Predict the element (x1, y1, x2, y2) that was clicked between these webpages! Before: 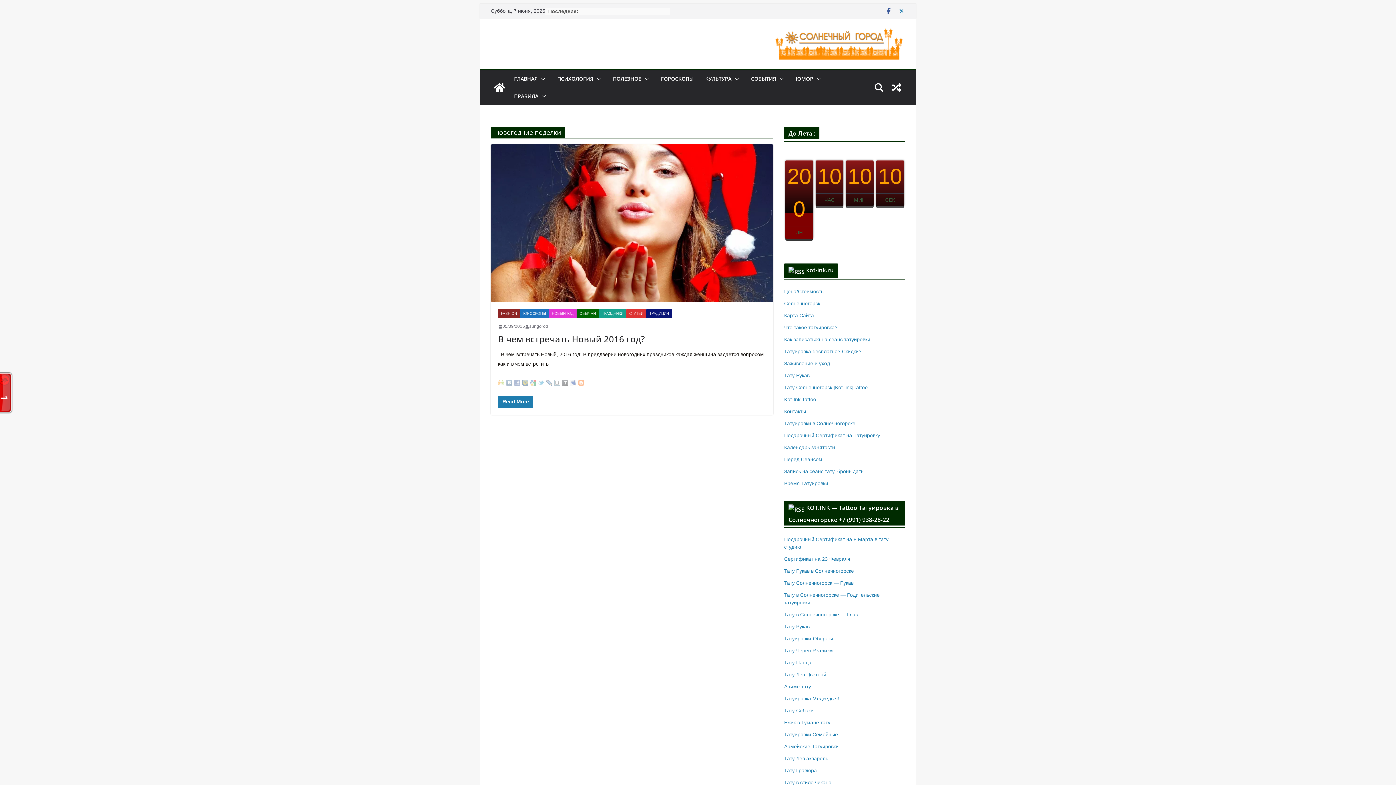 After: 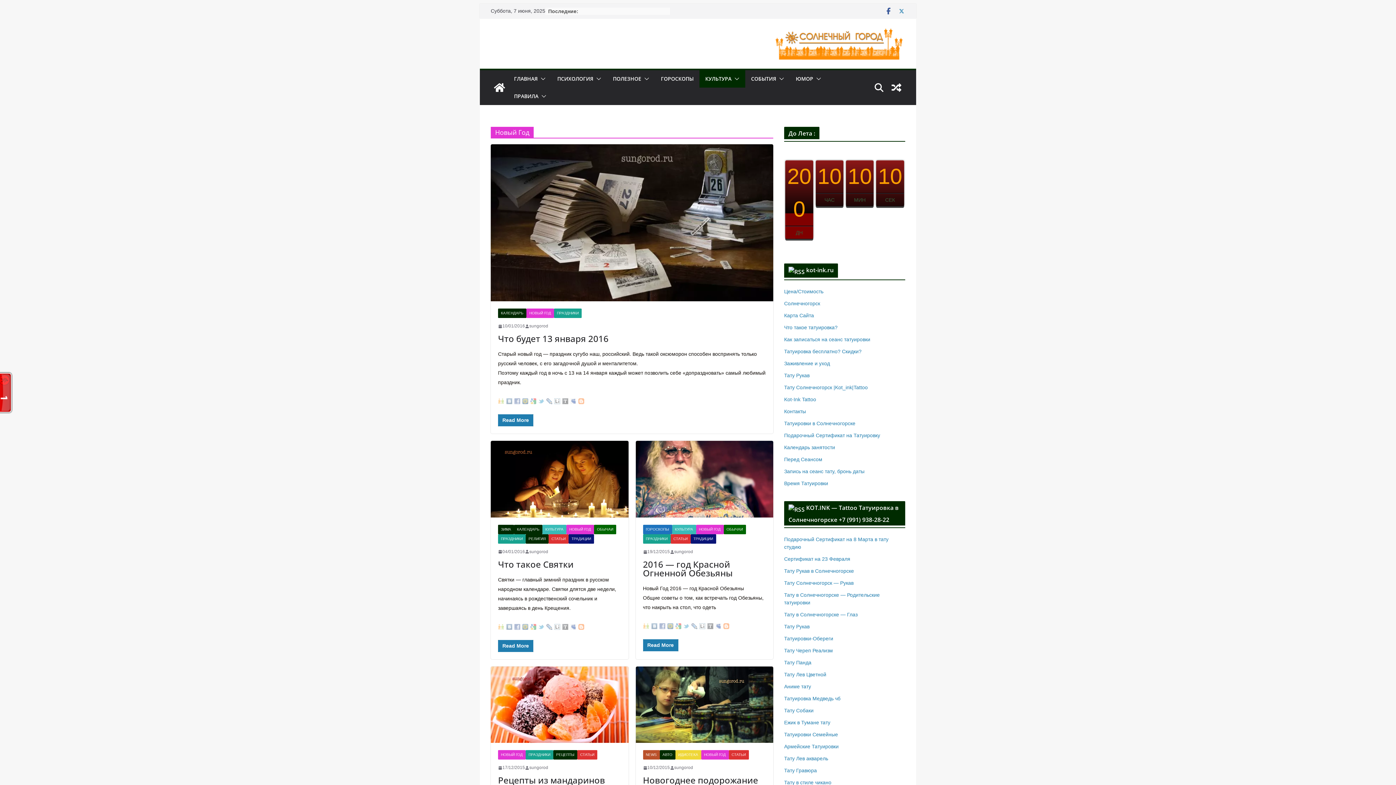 Action: label: НОВЫЙ ГОД bbox: (549, 309, 576, 318)